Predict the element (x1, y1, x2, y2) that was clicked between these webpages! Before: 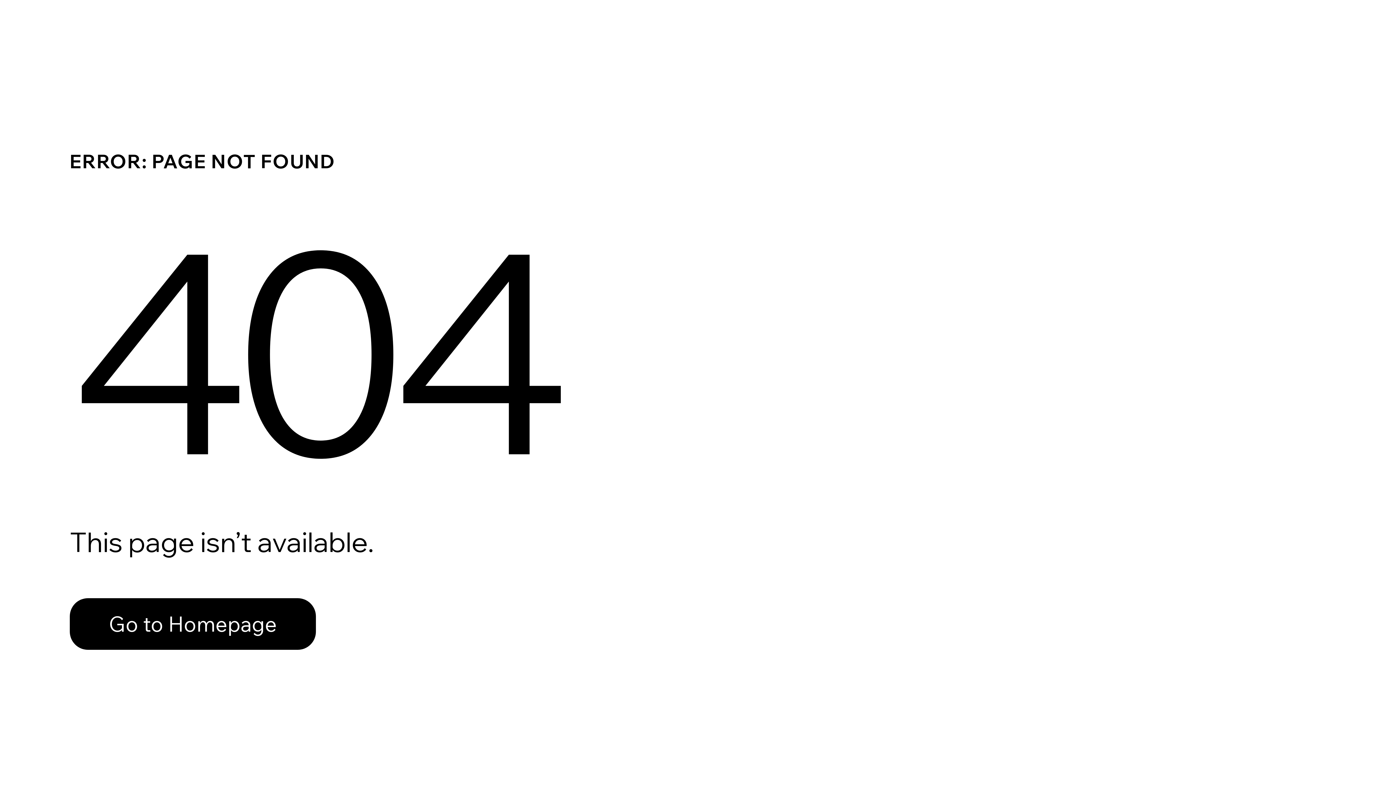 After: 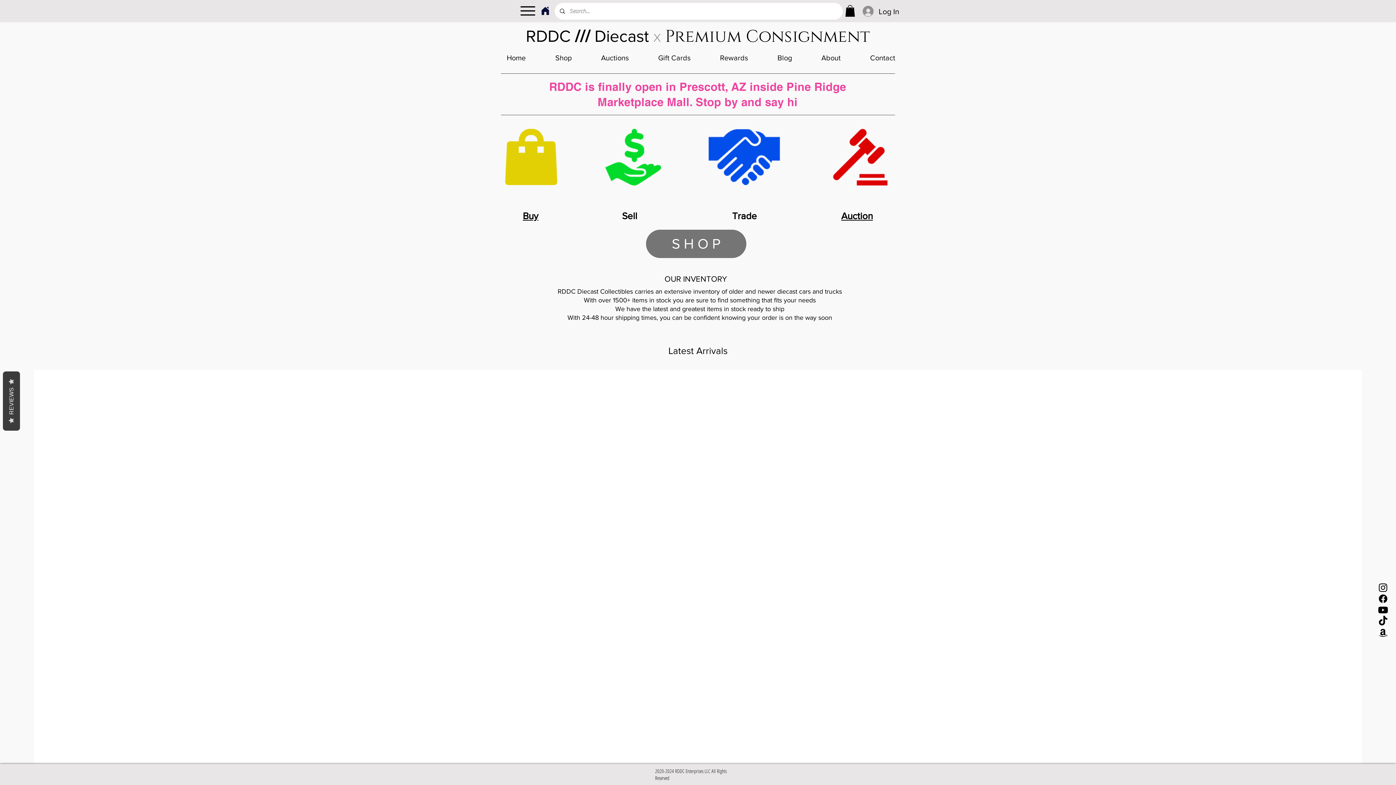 Action: label: Go to Homepage bbox: (69, 598, 316, 650)